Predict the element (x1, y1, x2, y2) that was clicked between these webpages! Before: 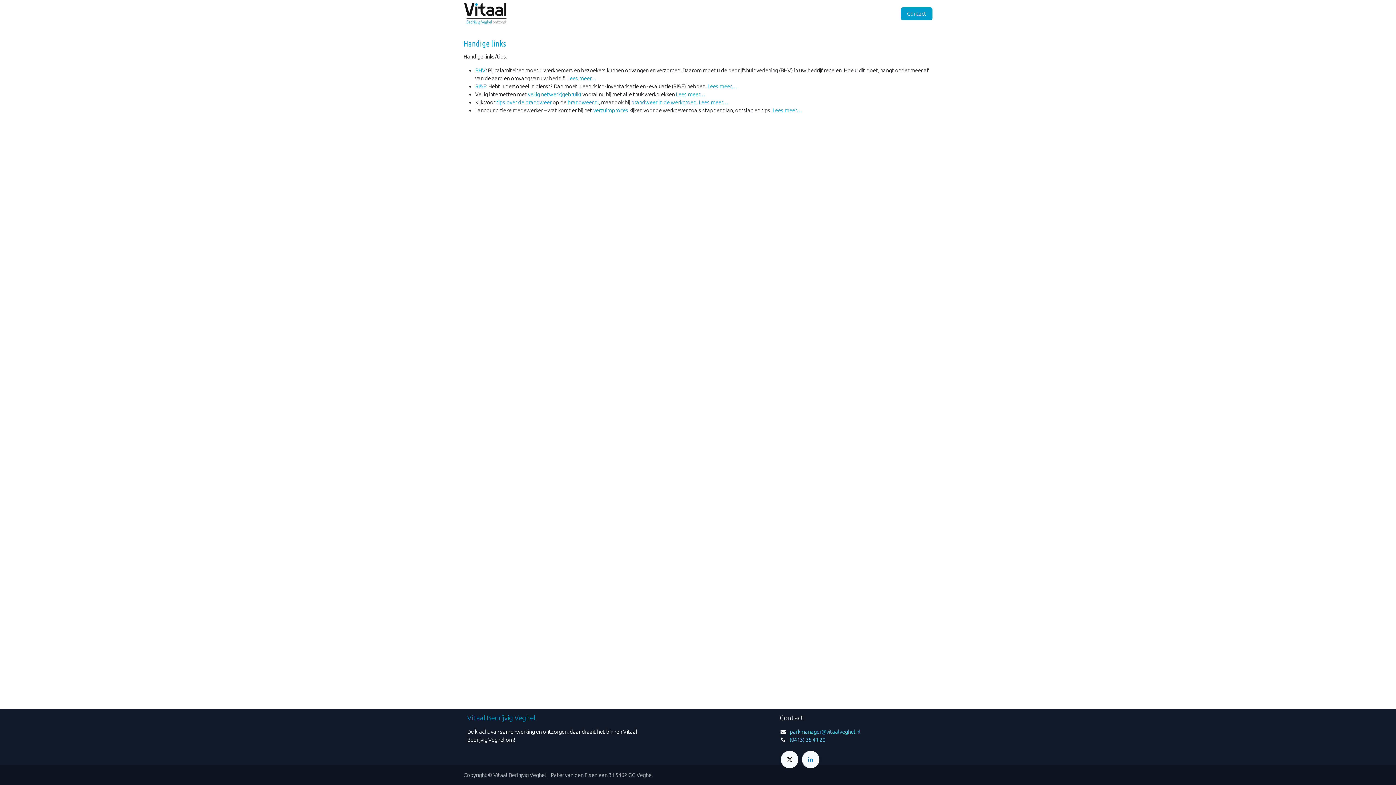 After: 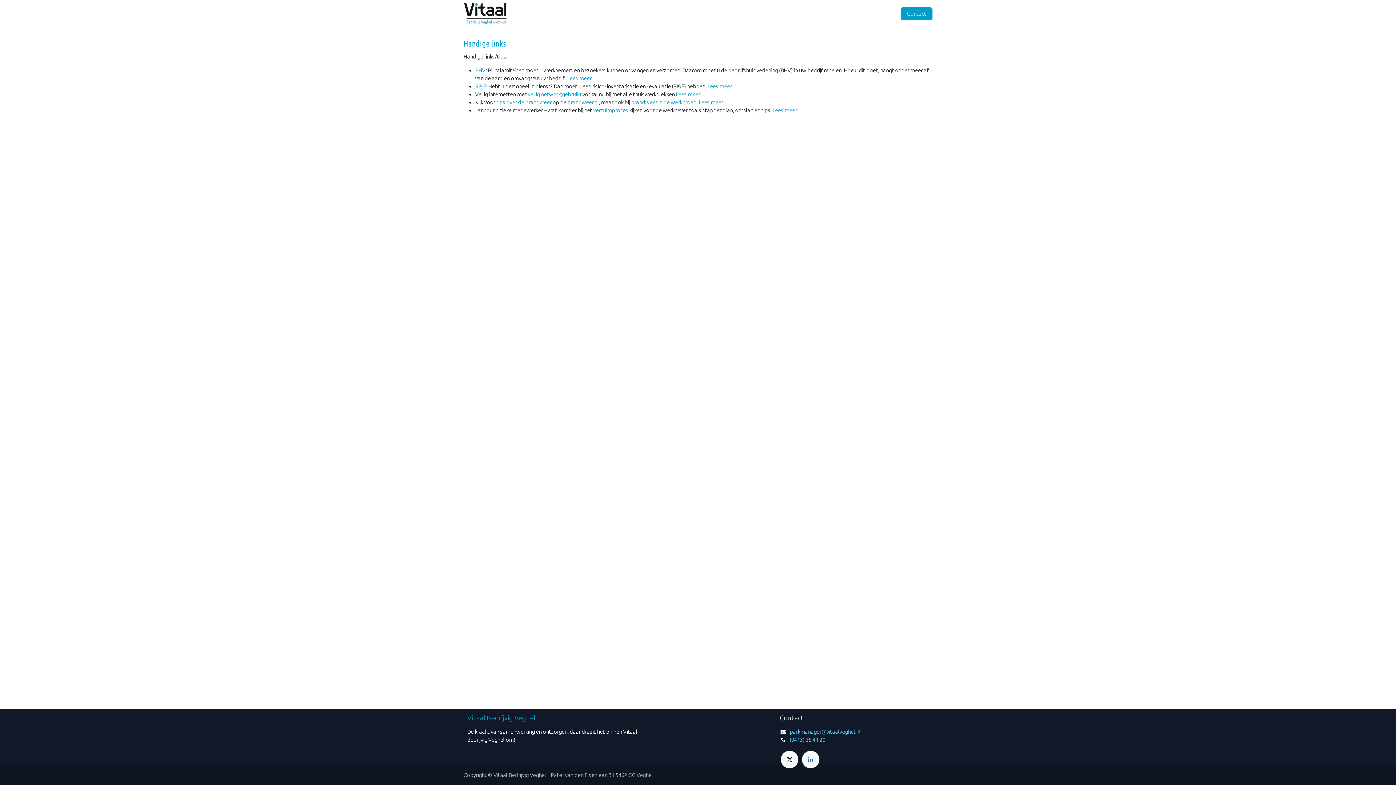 Action: bbox: (495, 99, 551, 105) label:  tips over de brandweer